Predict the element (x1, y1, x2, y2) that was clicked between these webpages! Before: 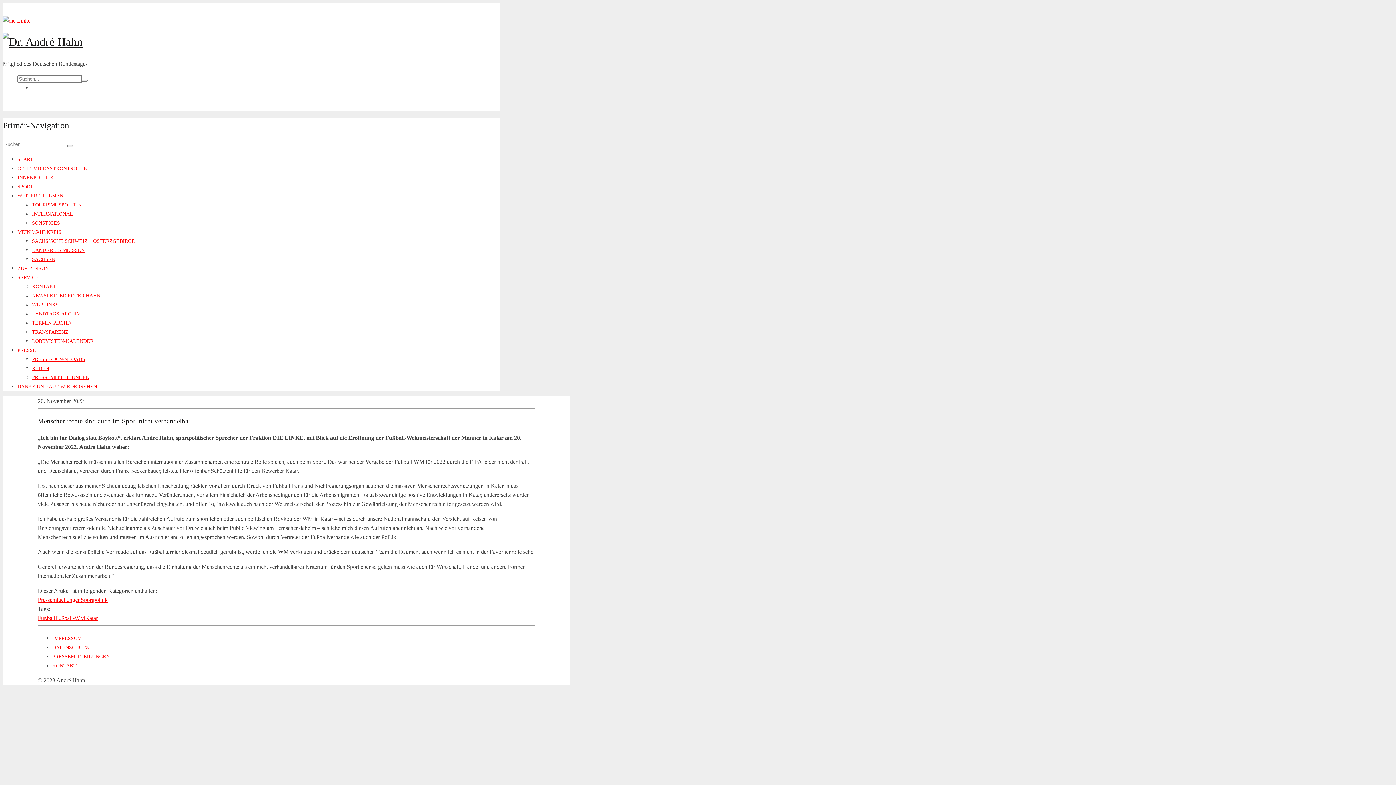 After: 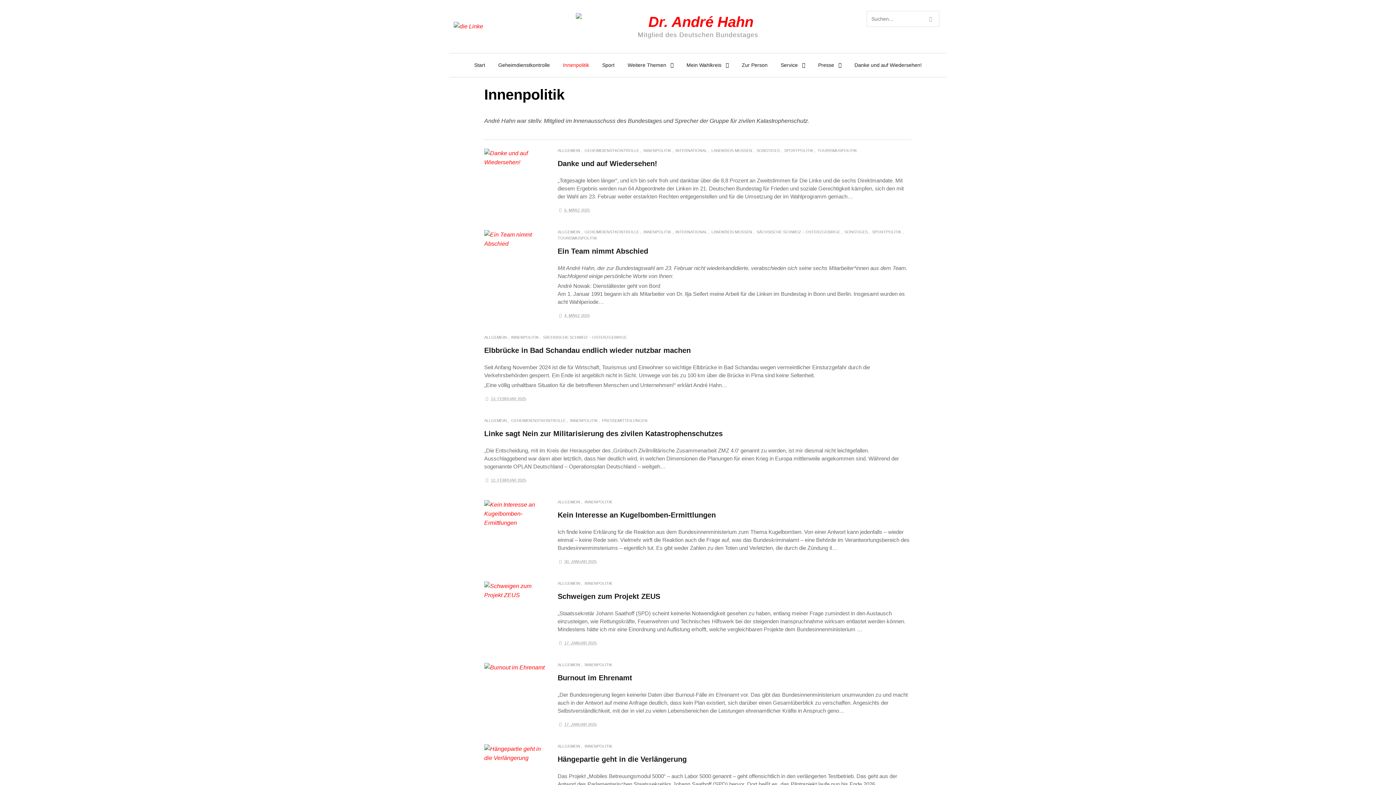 Action: label: INNENPOLITIK bbox: (17, 171, 53, 183)